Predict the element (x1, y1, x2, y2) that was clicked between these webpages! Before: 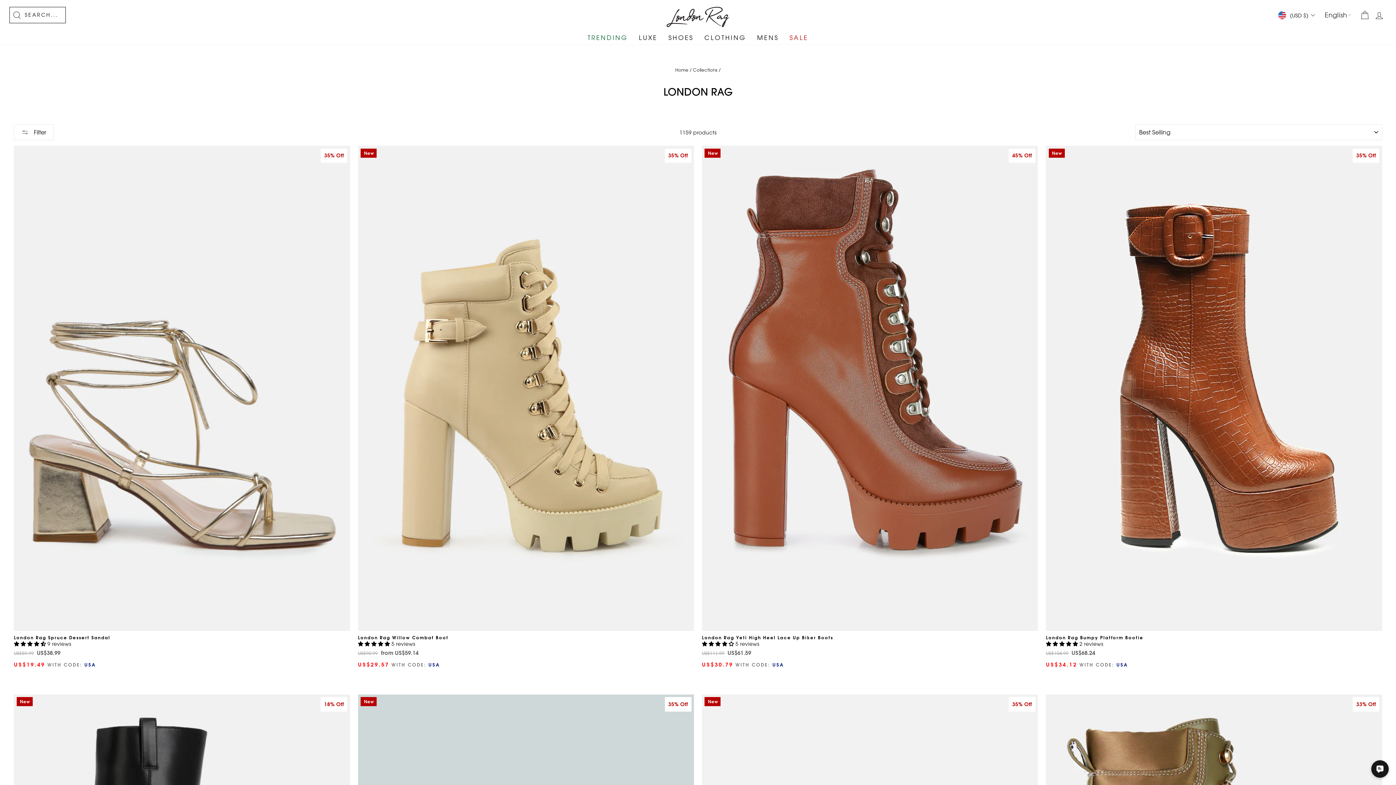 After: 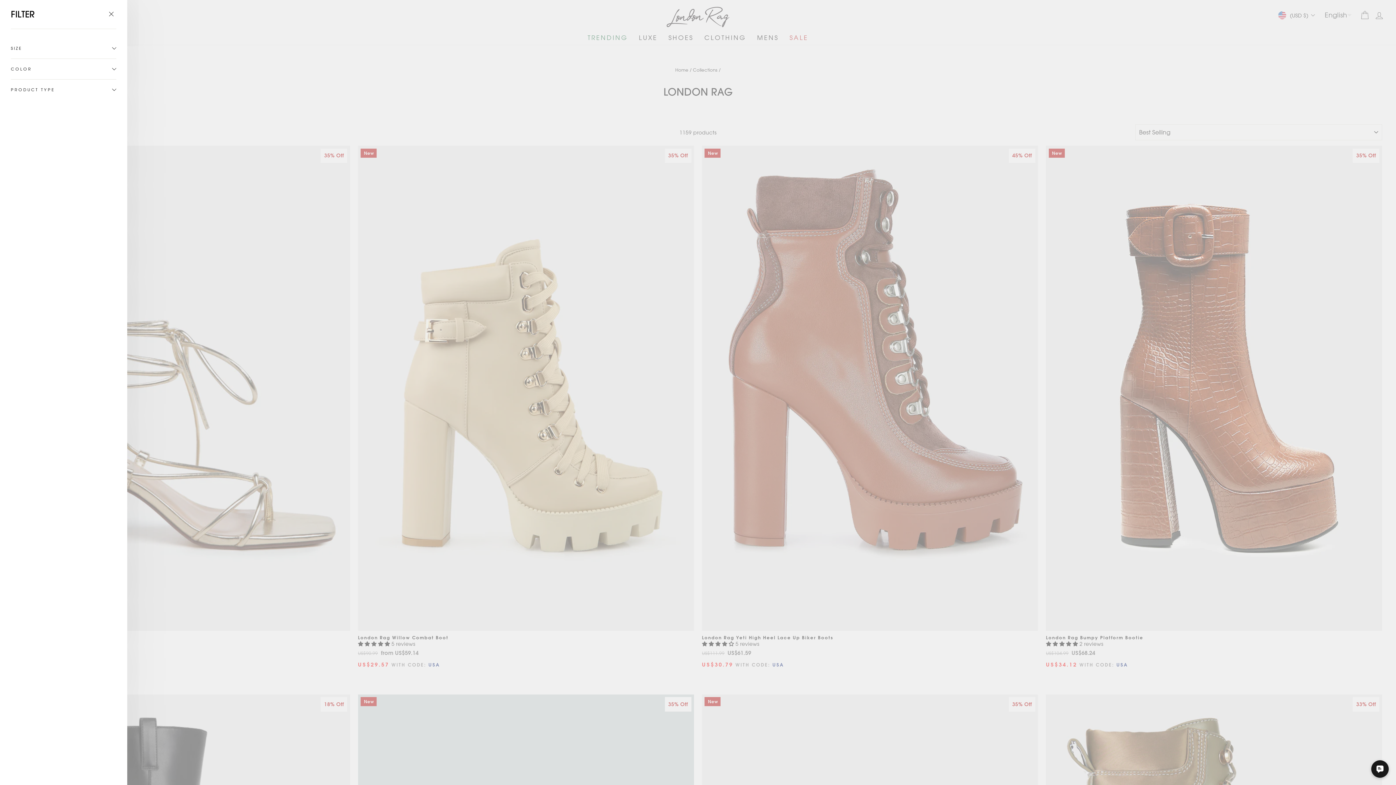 Action: bbox: (13, 124, 53, 140) label:  Filter